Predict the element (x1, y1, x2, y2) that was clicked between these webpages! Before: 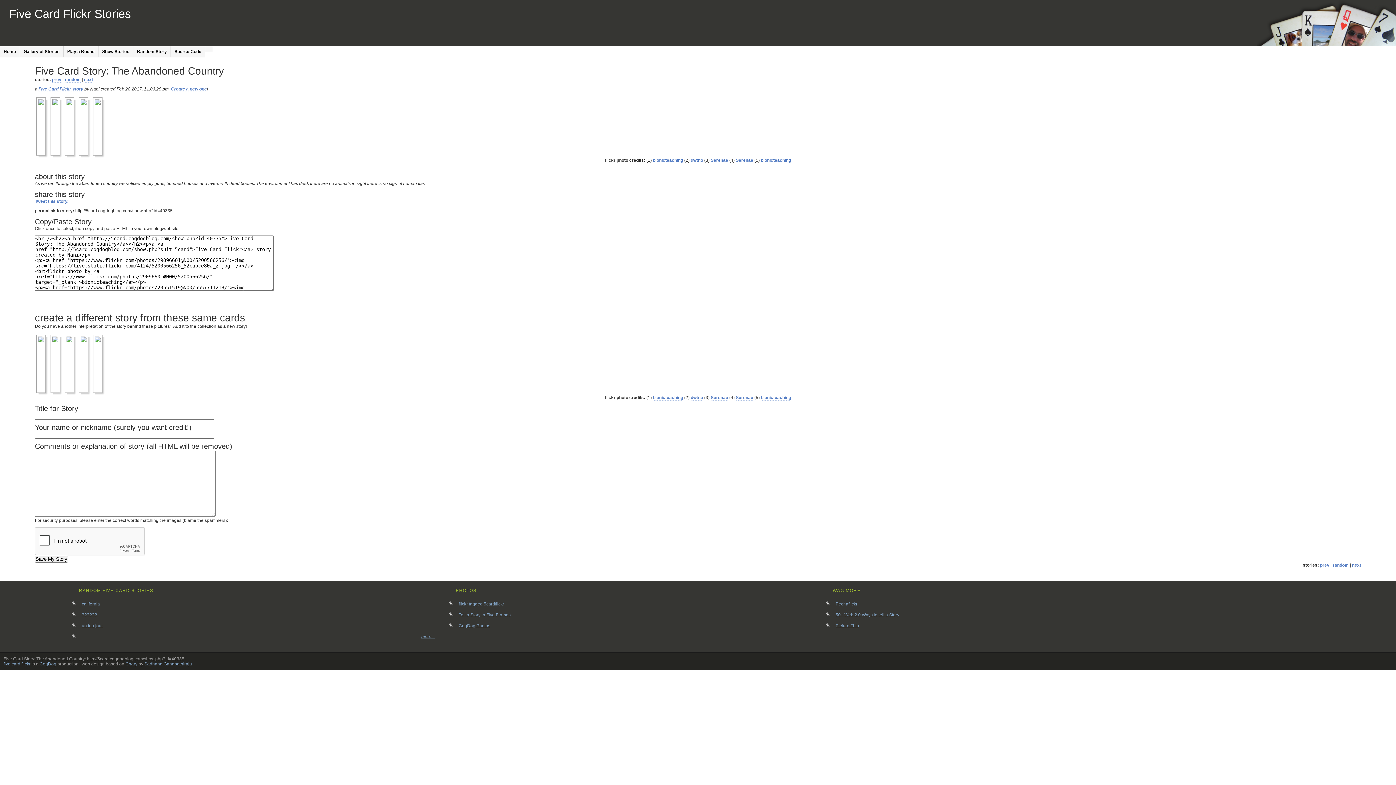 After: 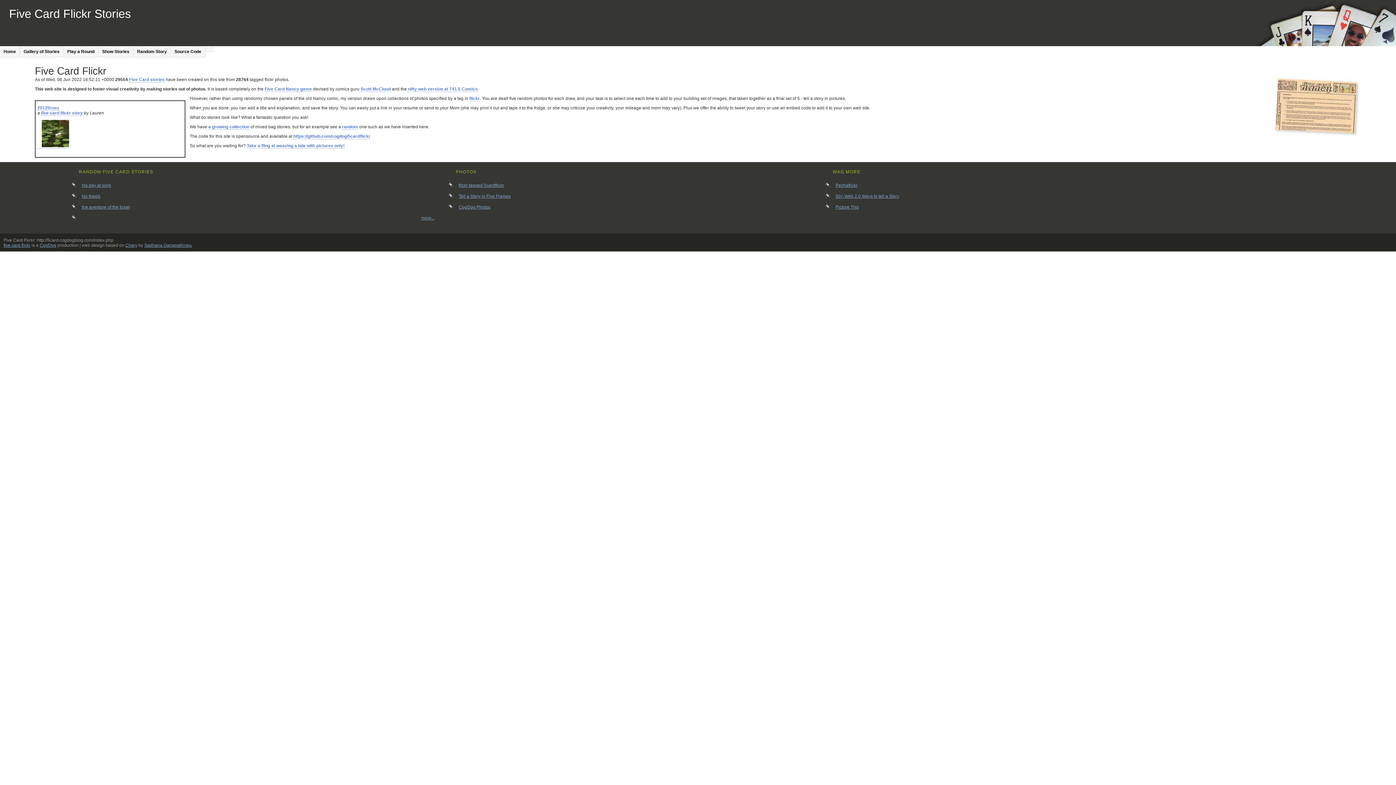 Action: bbox: (3, 661, 30, 666) label: five card flickr